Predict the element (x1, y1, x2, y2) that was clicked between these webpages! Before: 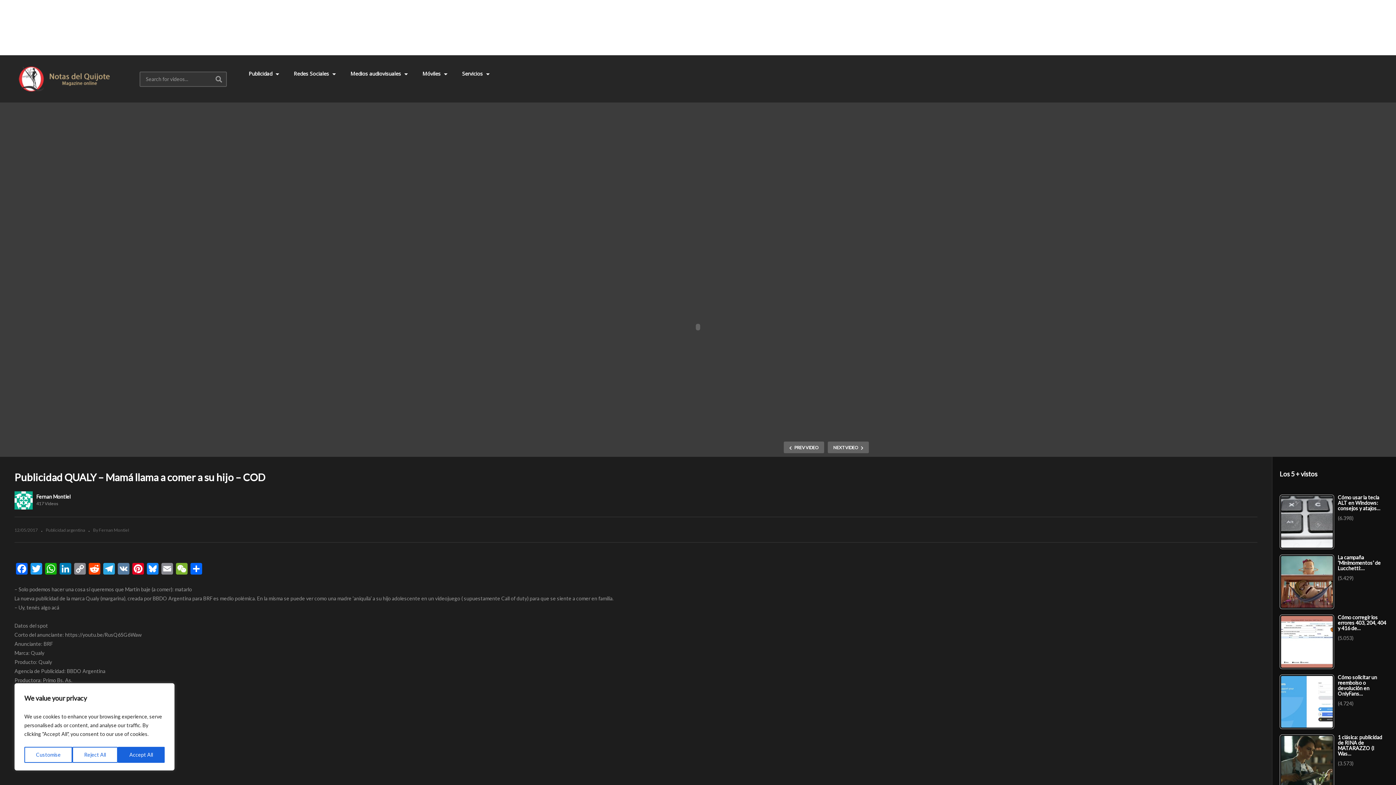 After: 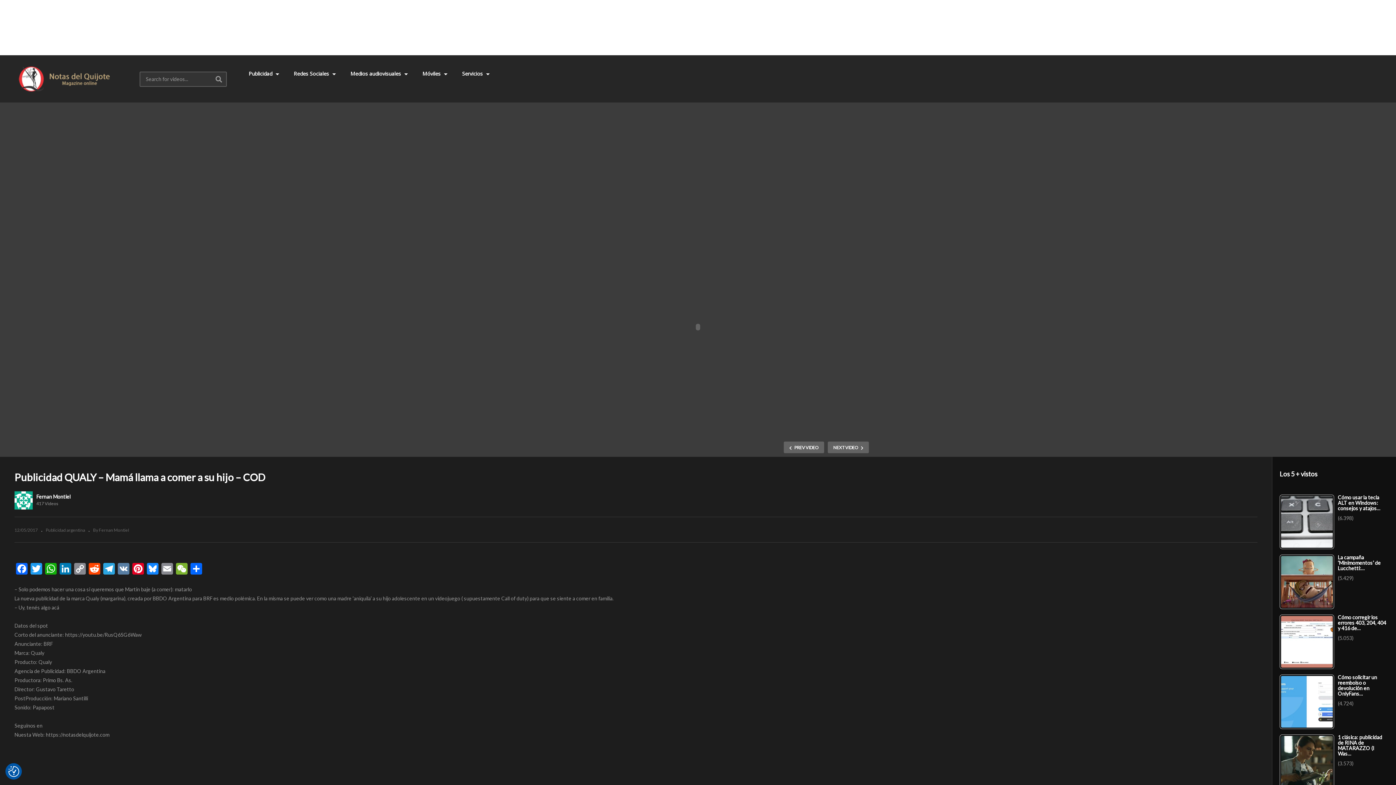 Action: bbox: (117, 747, 164, 763) label: Accept All